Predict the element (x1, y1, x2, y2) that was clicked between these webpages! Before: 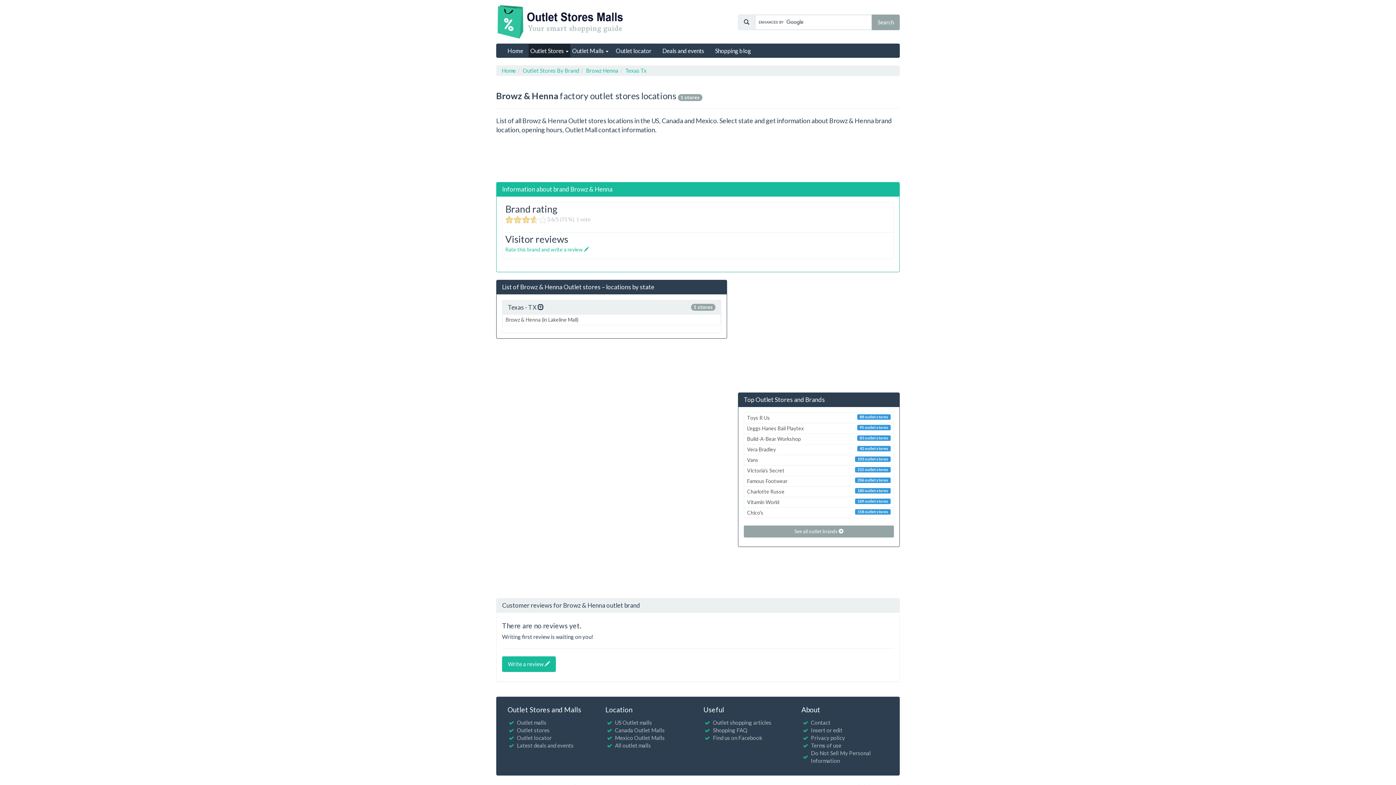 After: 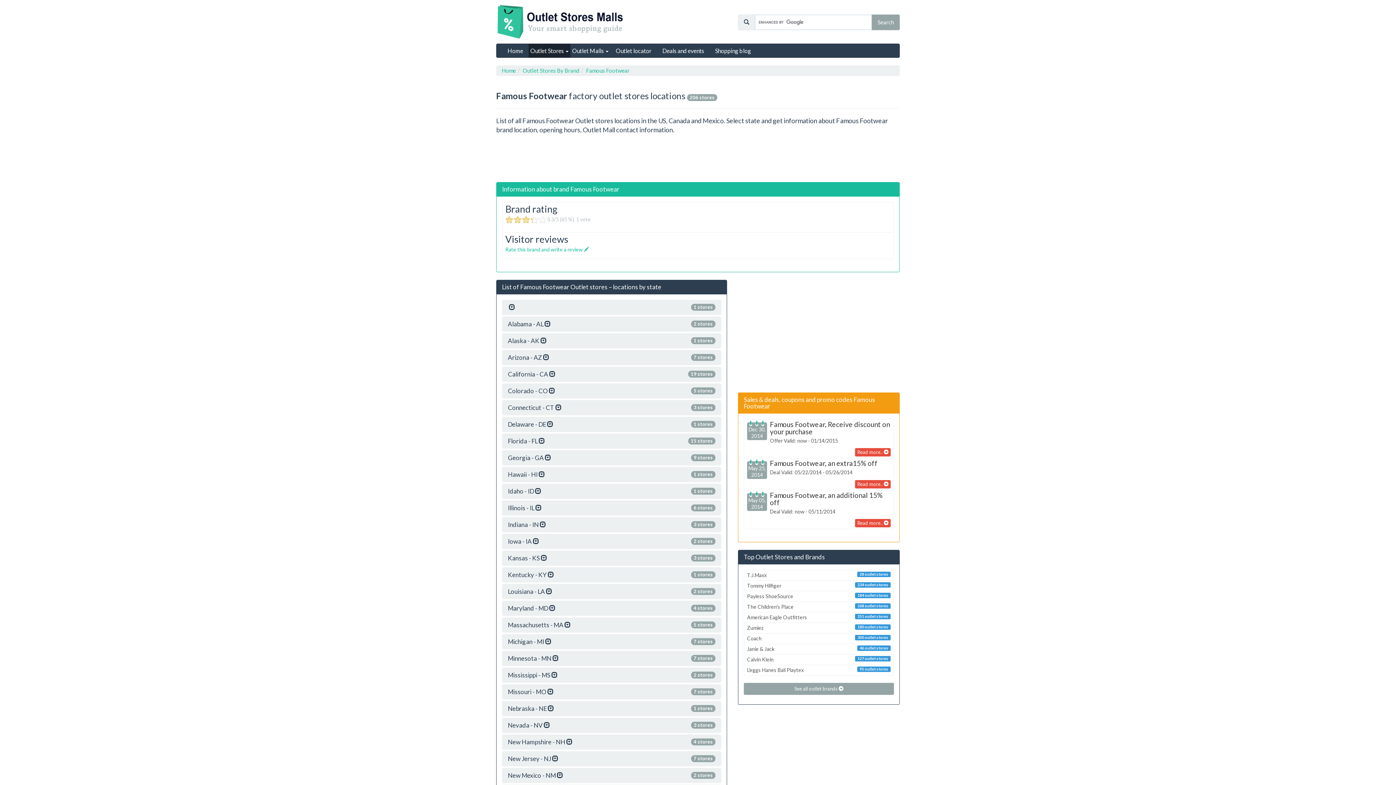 Action: label: 206 outlet stores
Famous Footwear bbox: (744, 475, 894, 486)